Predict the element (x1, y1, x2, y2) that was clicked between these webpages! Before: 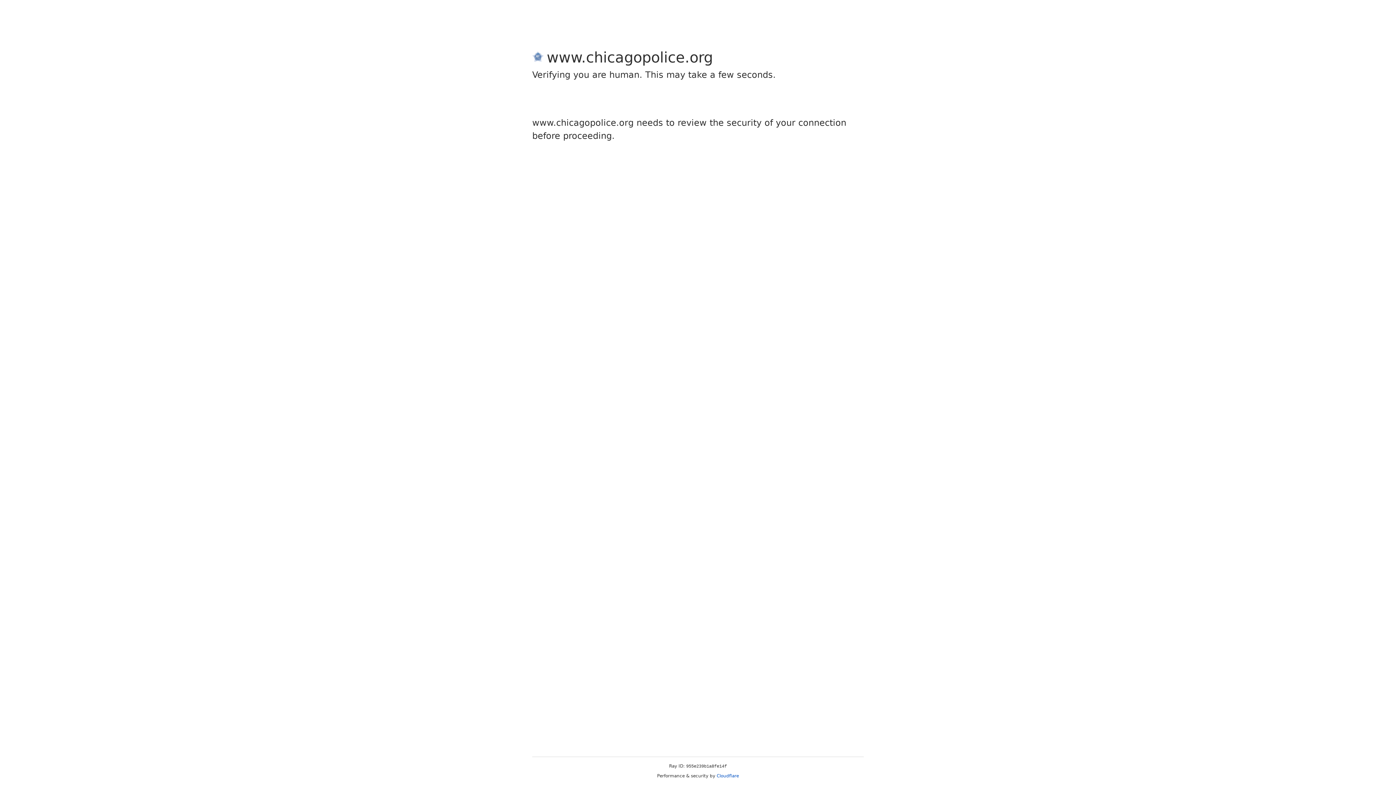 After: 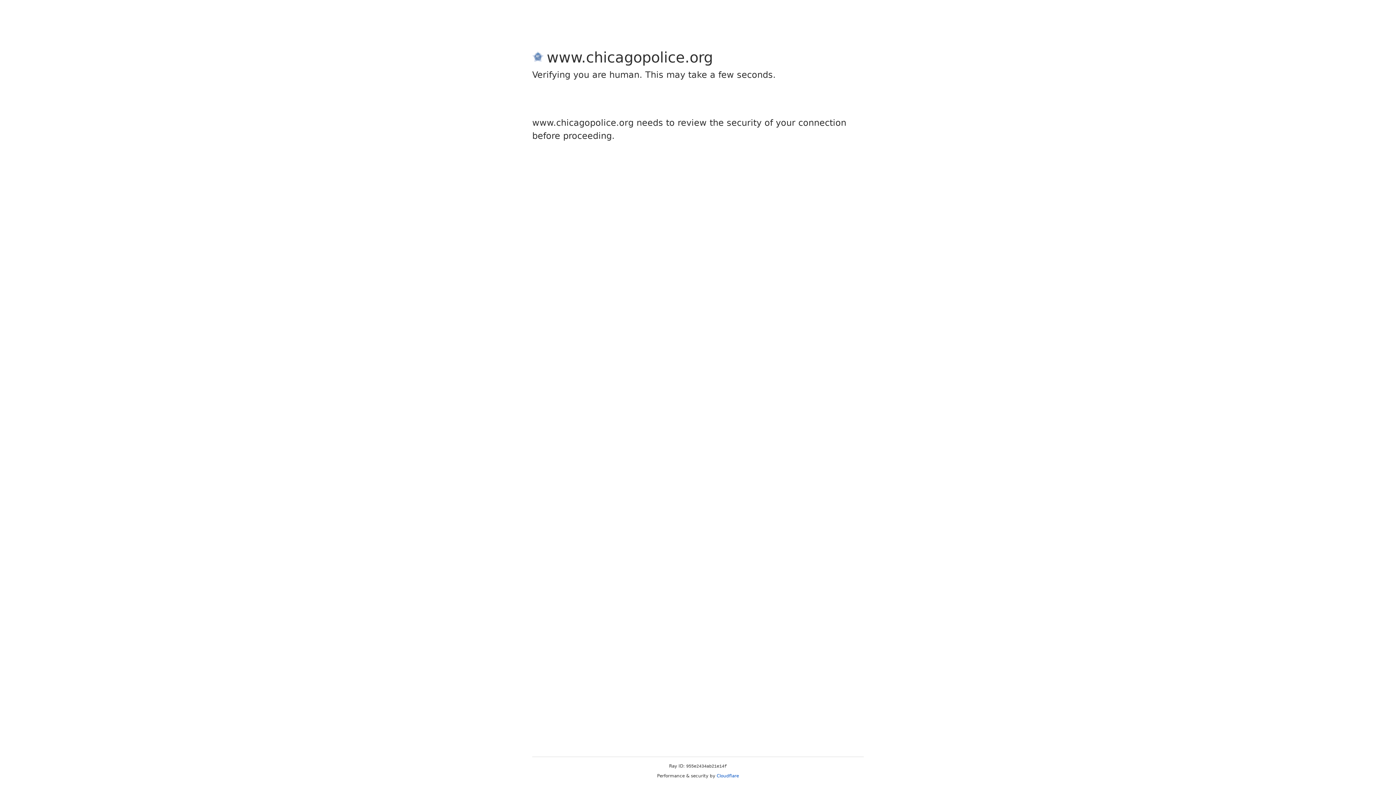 Action: label: Cloudflare bbox: (716, 773, 739, 778)